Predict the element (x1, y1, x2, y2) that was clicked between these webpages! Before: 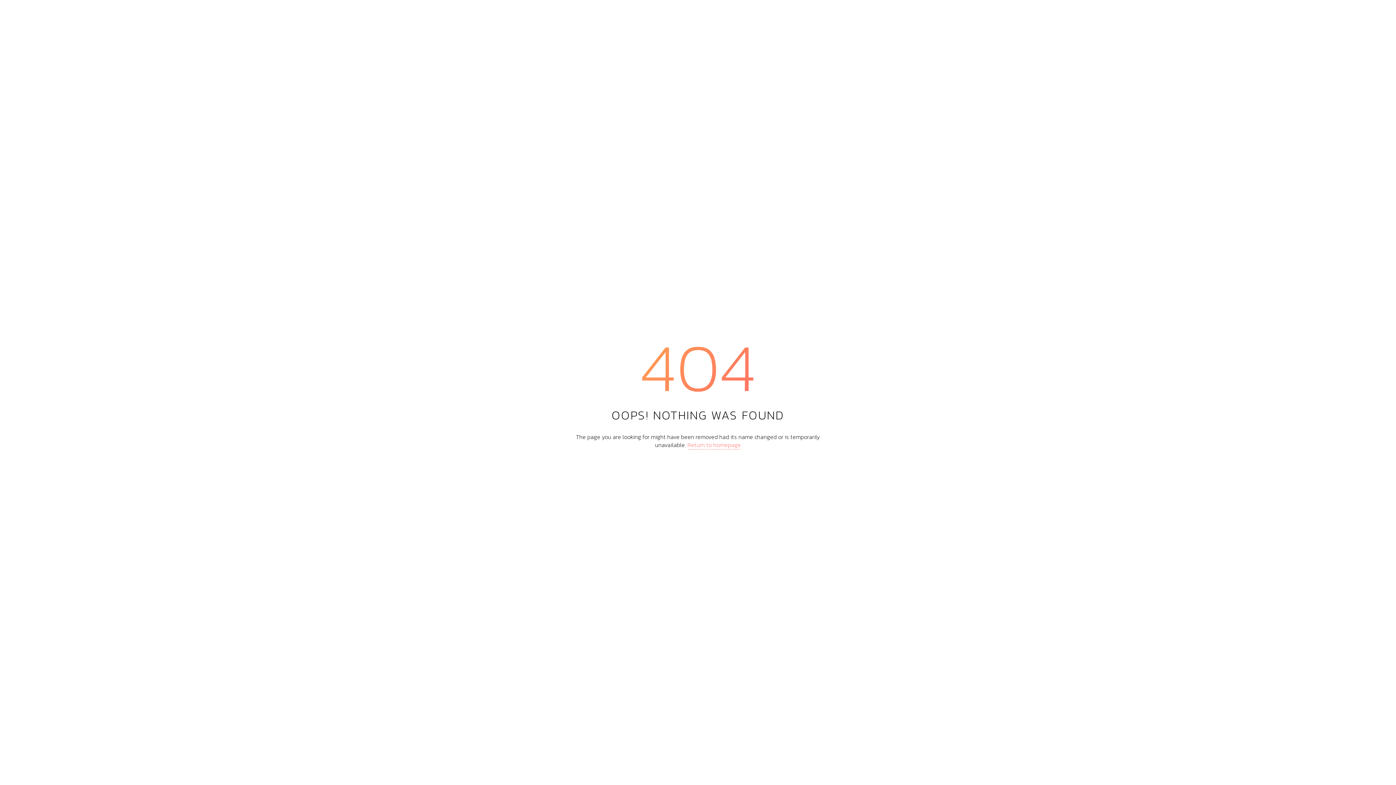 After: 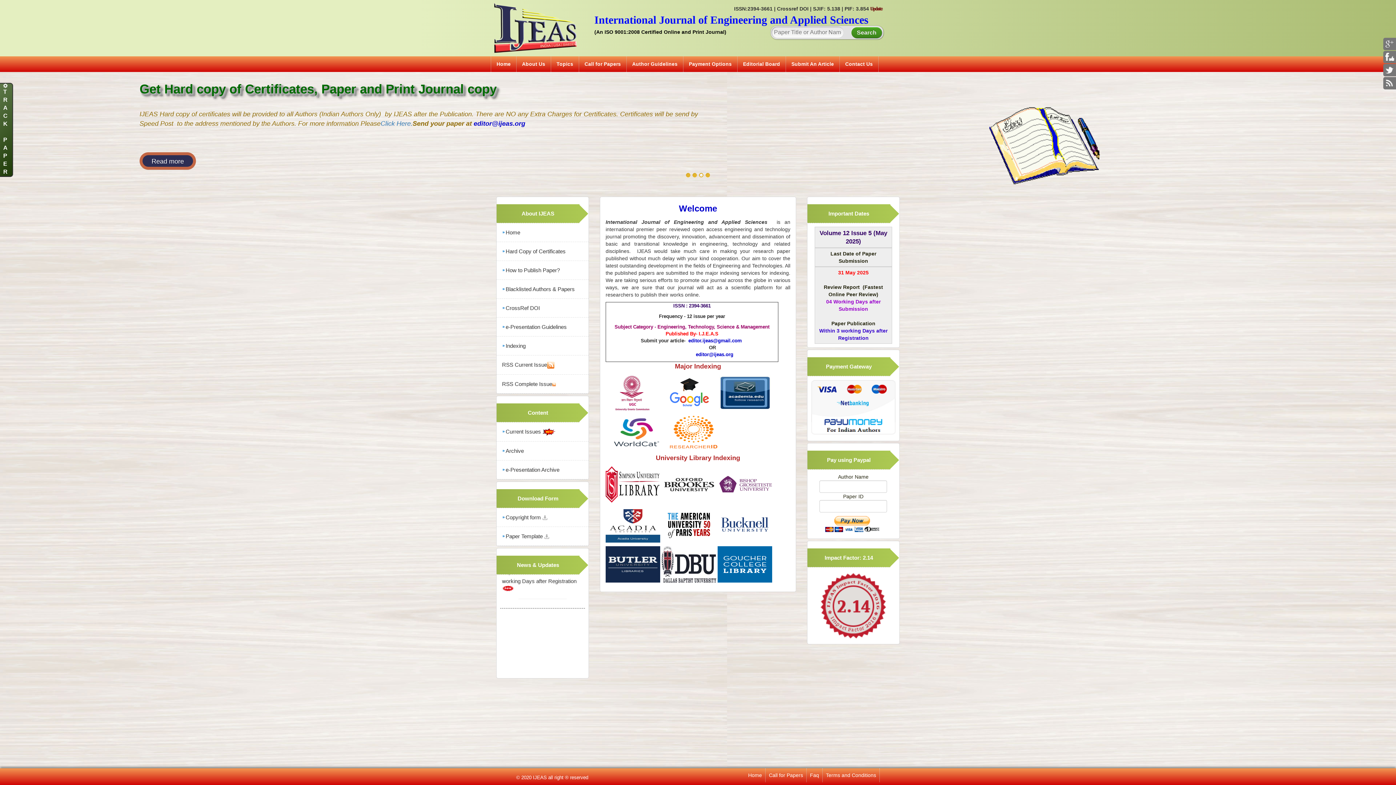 Action: bbox: (687, 440, 741, 449) label: Return to homepage